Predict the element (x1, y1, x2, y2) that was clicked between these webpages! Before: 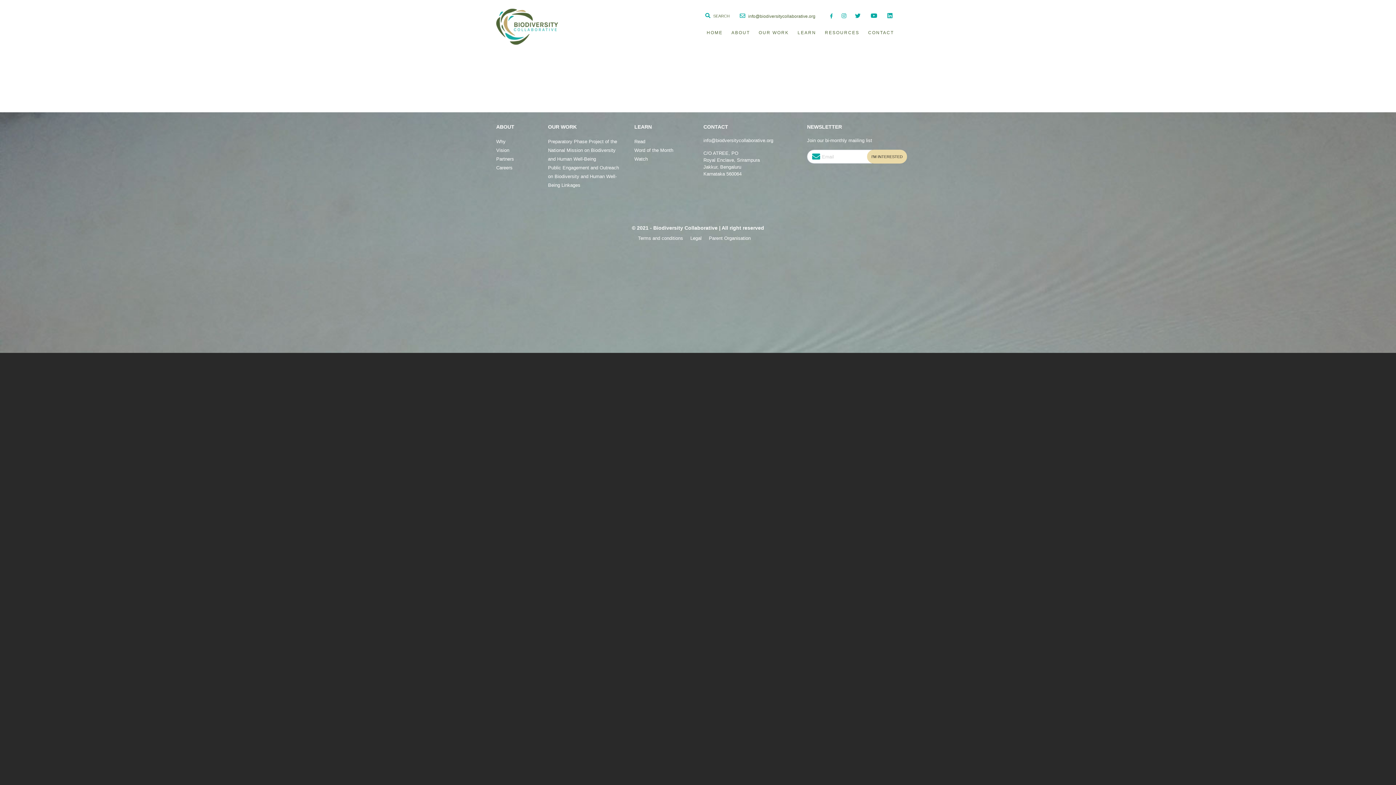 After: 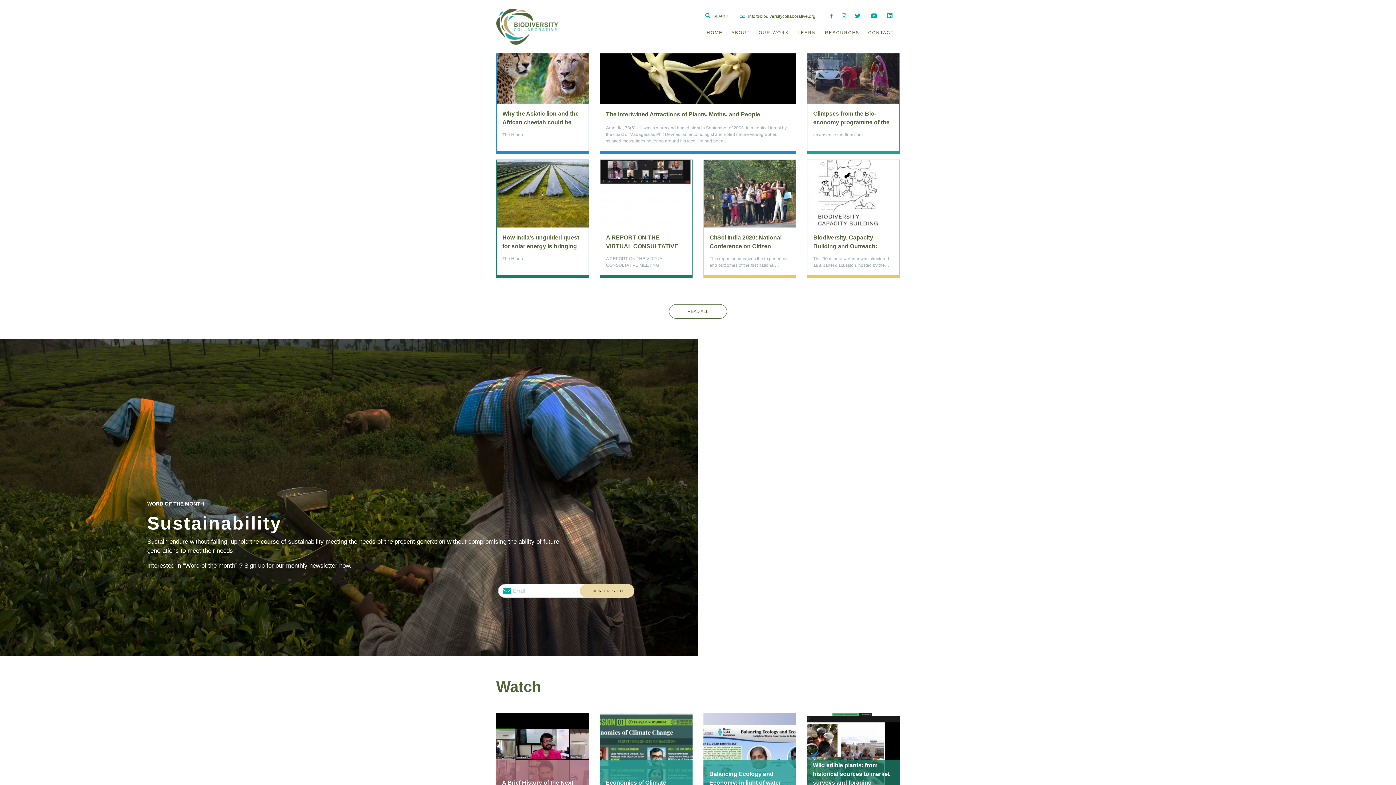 Action: label: Read bbox: (634, 138, 645, 144)